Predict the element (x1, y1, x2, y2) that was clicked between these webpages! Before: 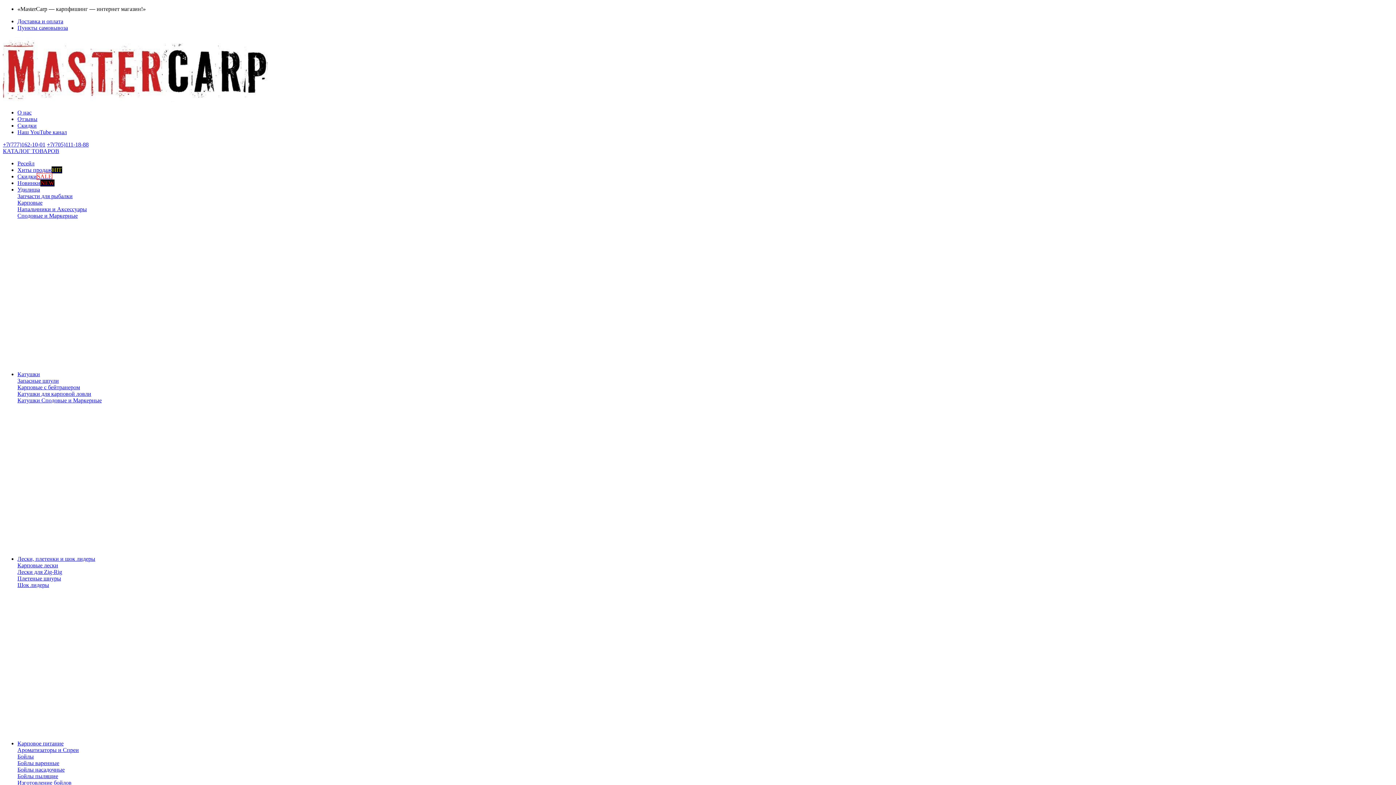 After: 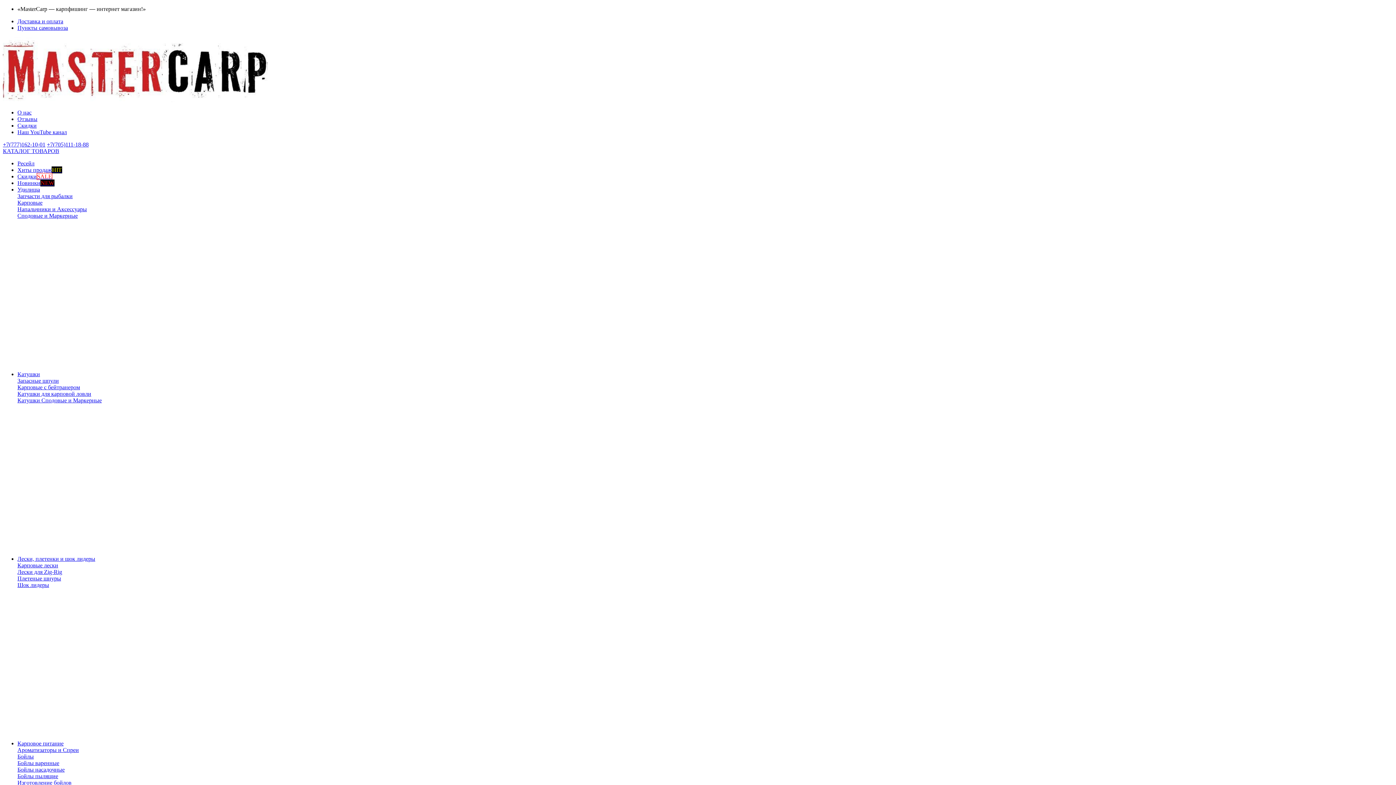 Action: bbox: (17, 556, 95, 562) label: Лески, плетенки и шок лидеры